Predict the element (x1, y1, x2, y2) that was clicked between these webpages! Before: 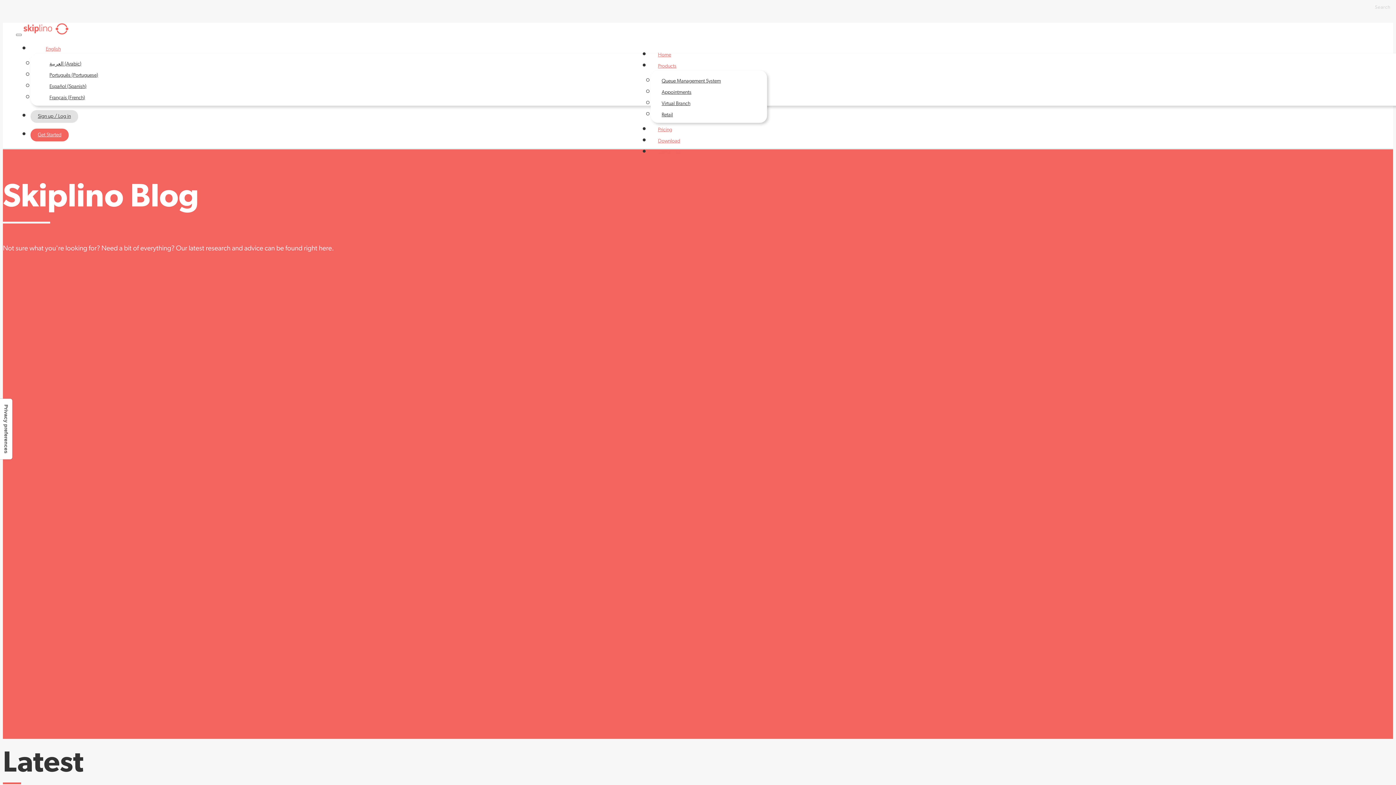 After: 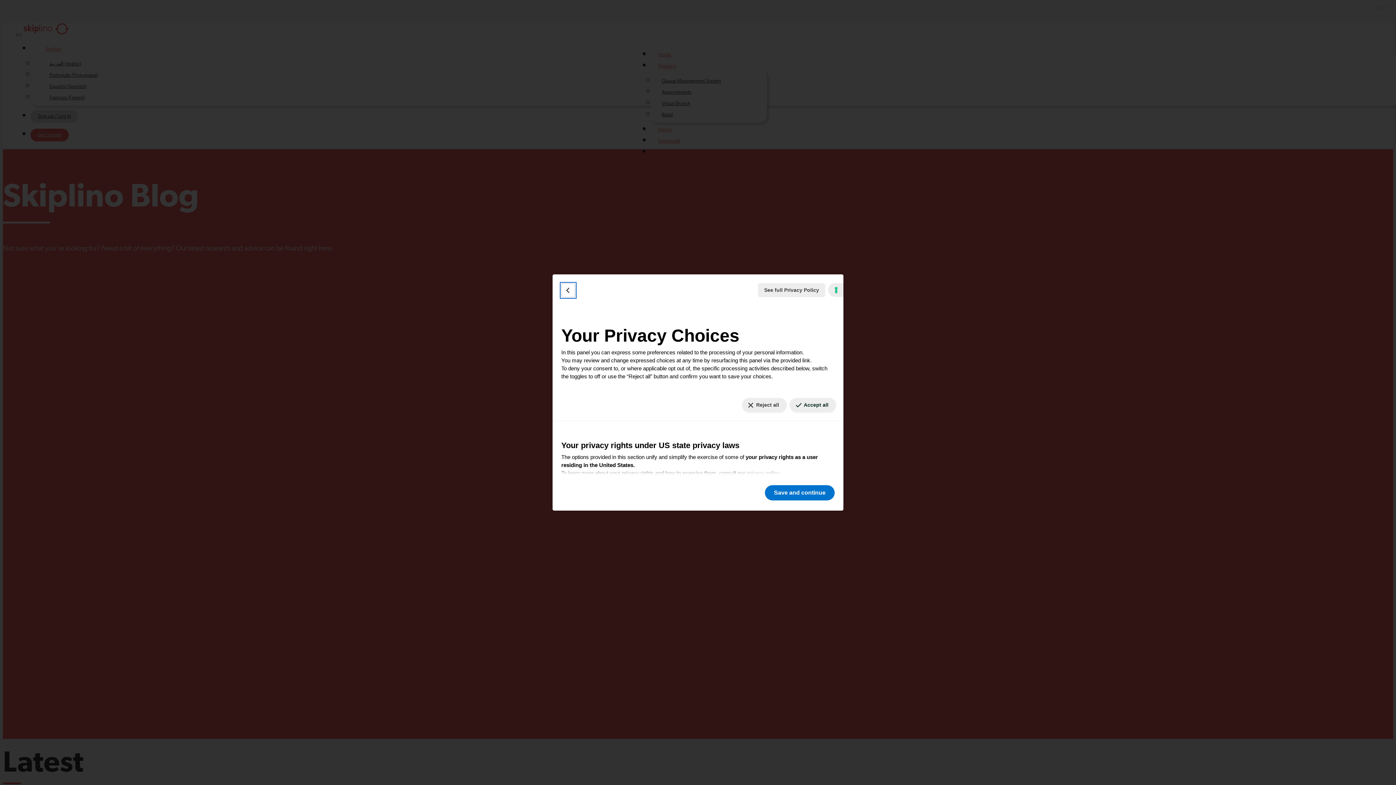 Action: bbox: (0, 398, 12, 459) label: Your consent preferences for tracking technologies